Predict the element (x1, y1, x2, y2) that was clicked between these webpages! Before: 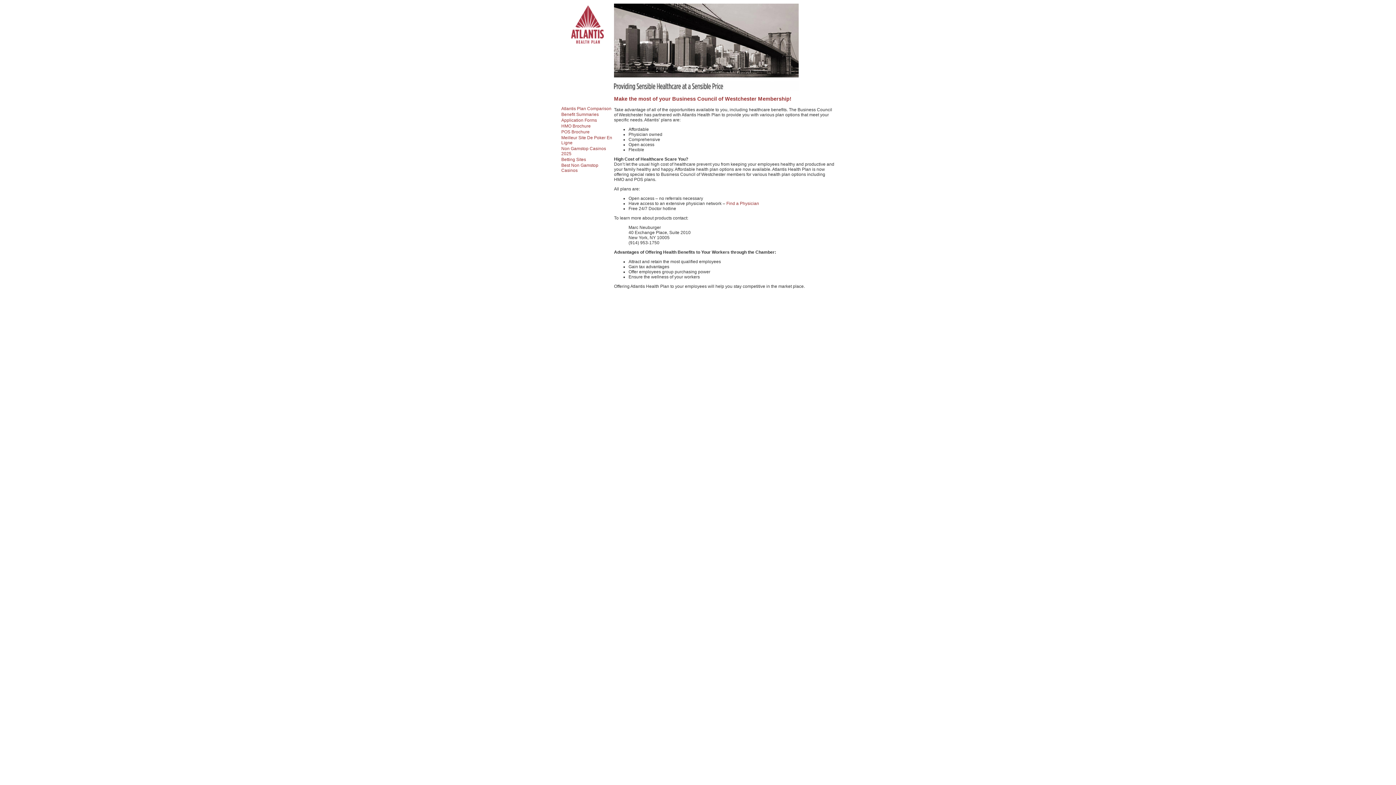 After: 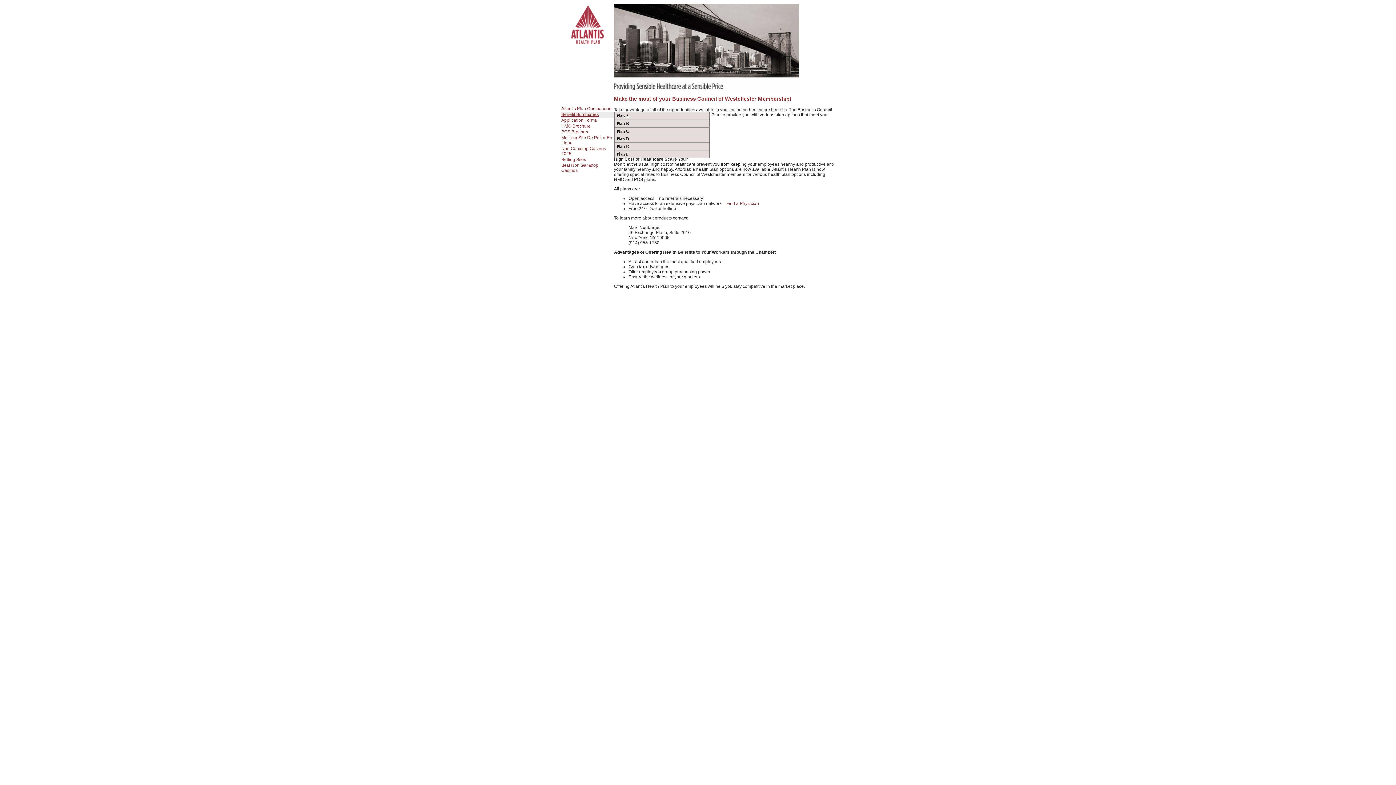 Action: bbox: (561, 112, 598, 117) label: Benefit Summaries